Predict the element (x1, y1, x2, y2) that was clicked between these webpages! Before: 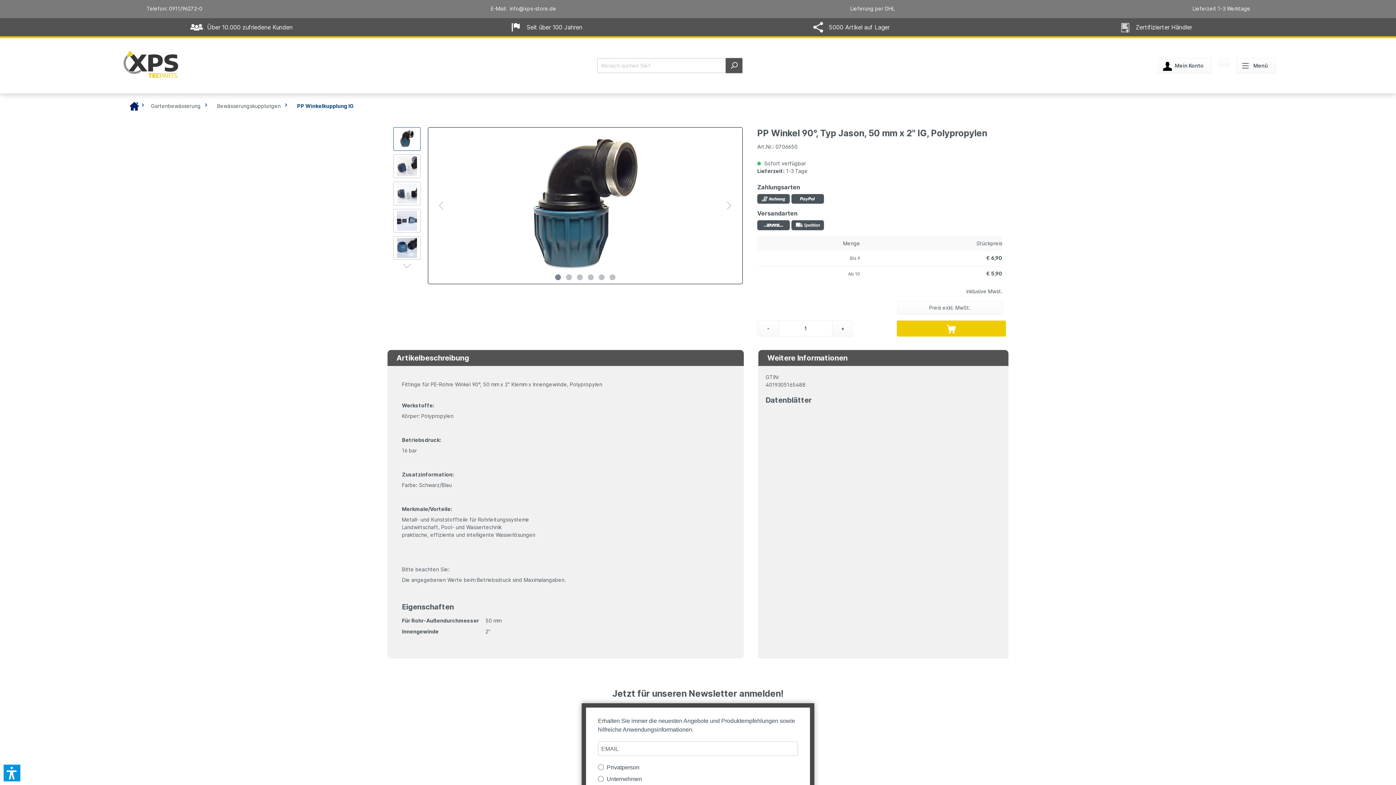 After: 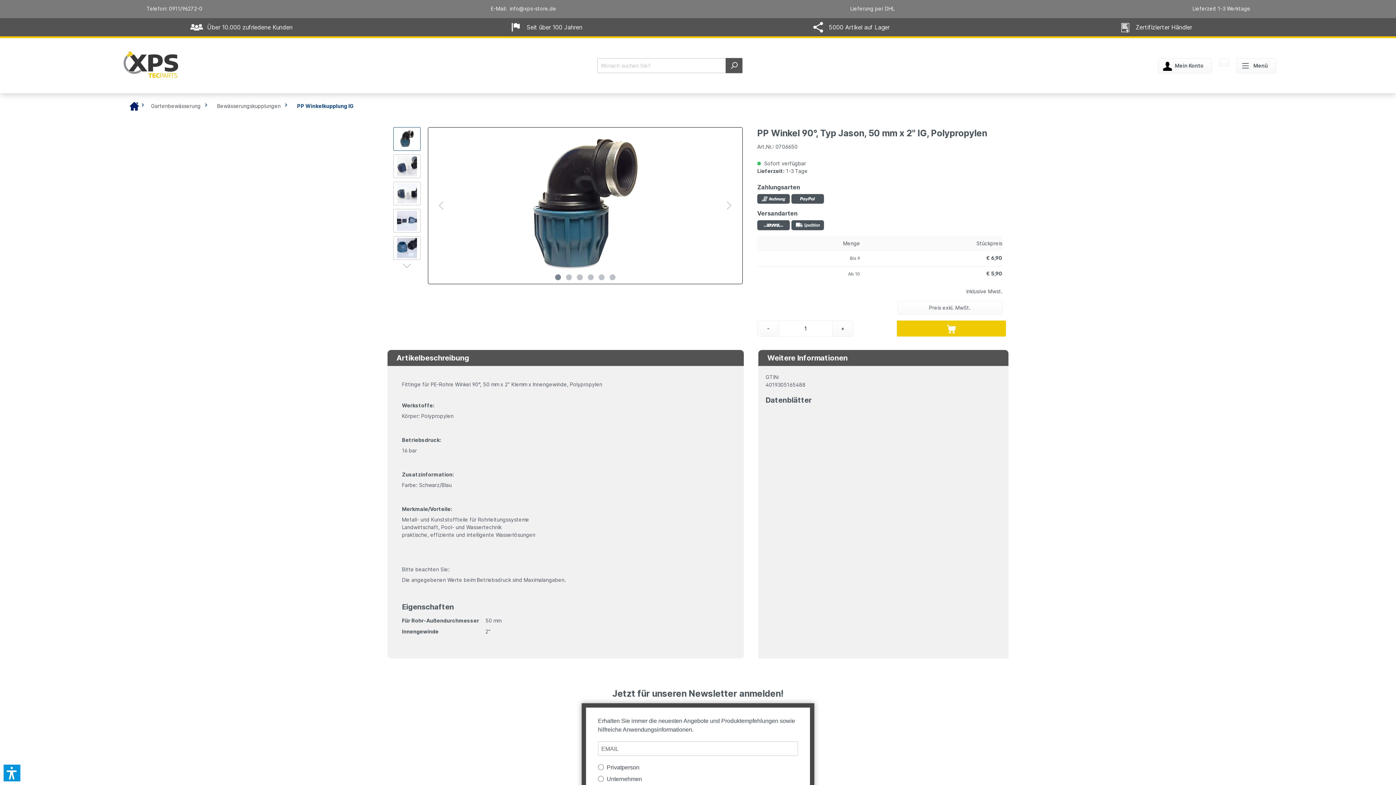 Action: bbox: (725, 57, 742, 73) label: Suchen